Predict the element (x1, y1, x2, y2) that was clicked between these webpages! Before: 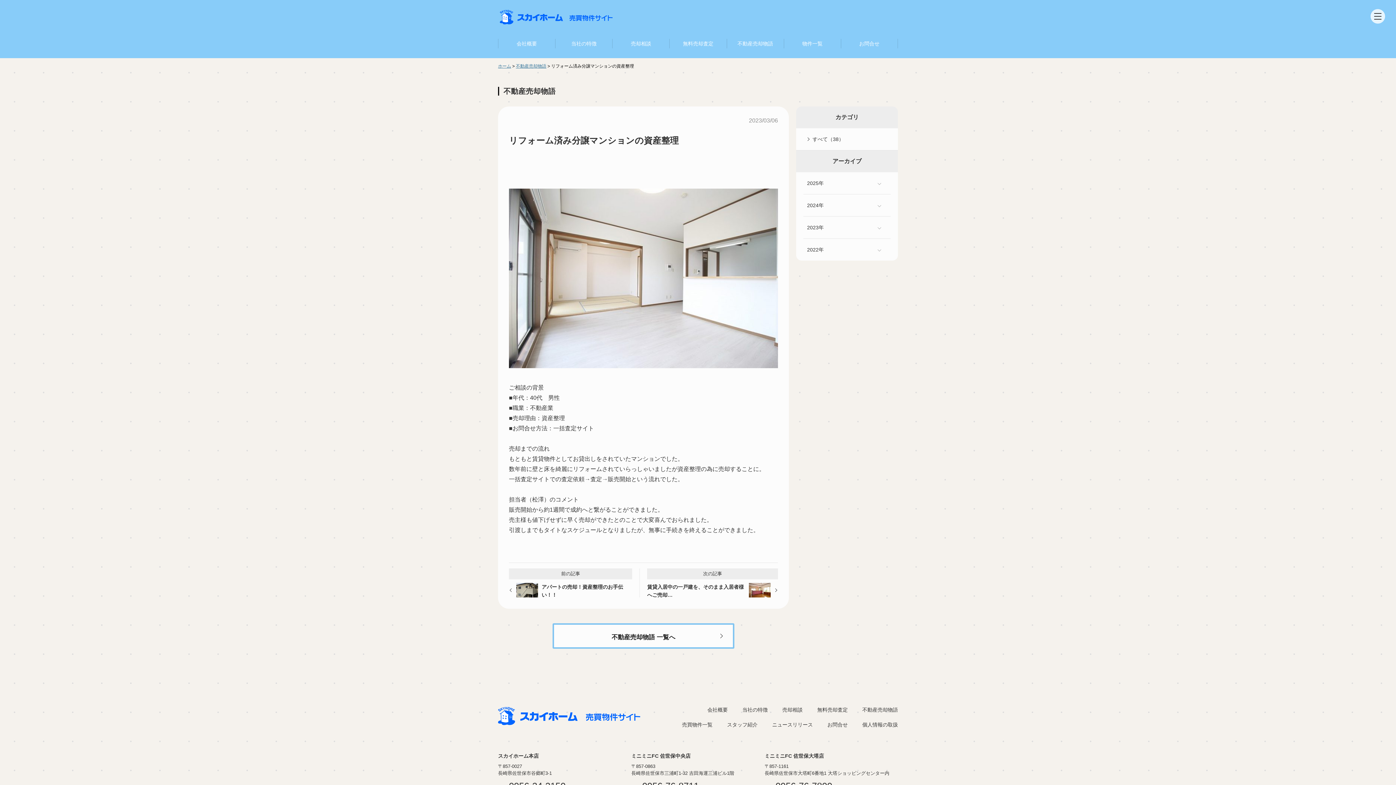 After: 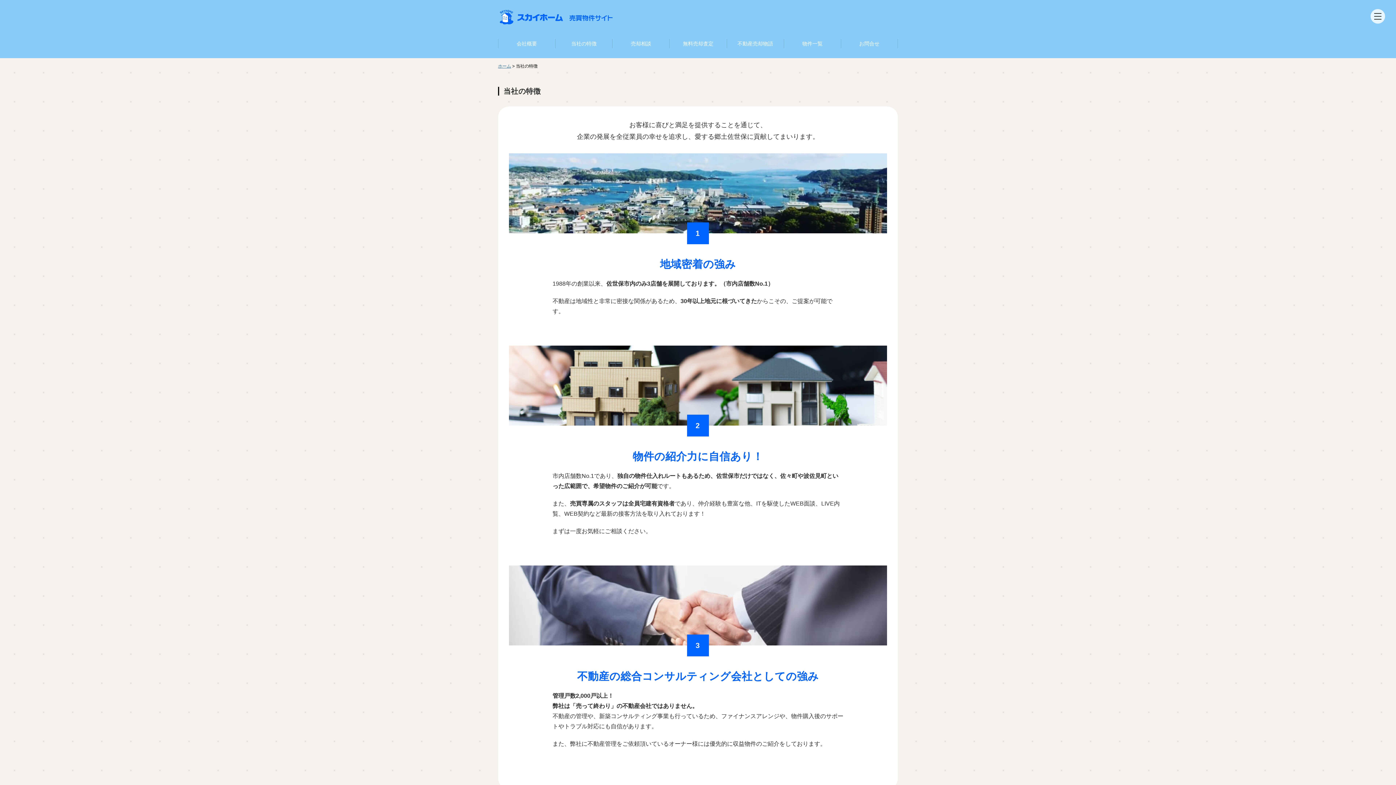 Action: bbox: (742, 707, 768, 713) label: 当社の特徴